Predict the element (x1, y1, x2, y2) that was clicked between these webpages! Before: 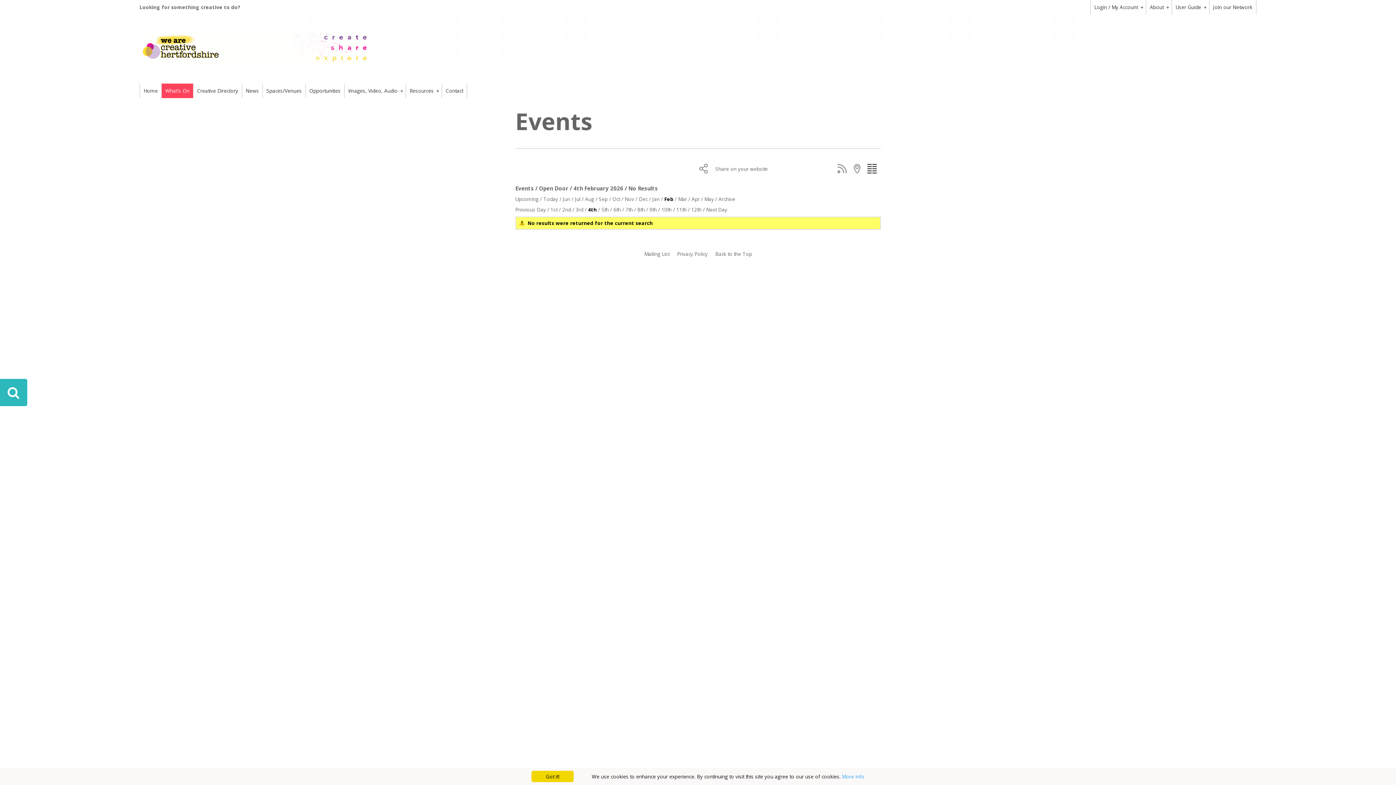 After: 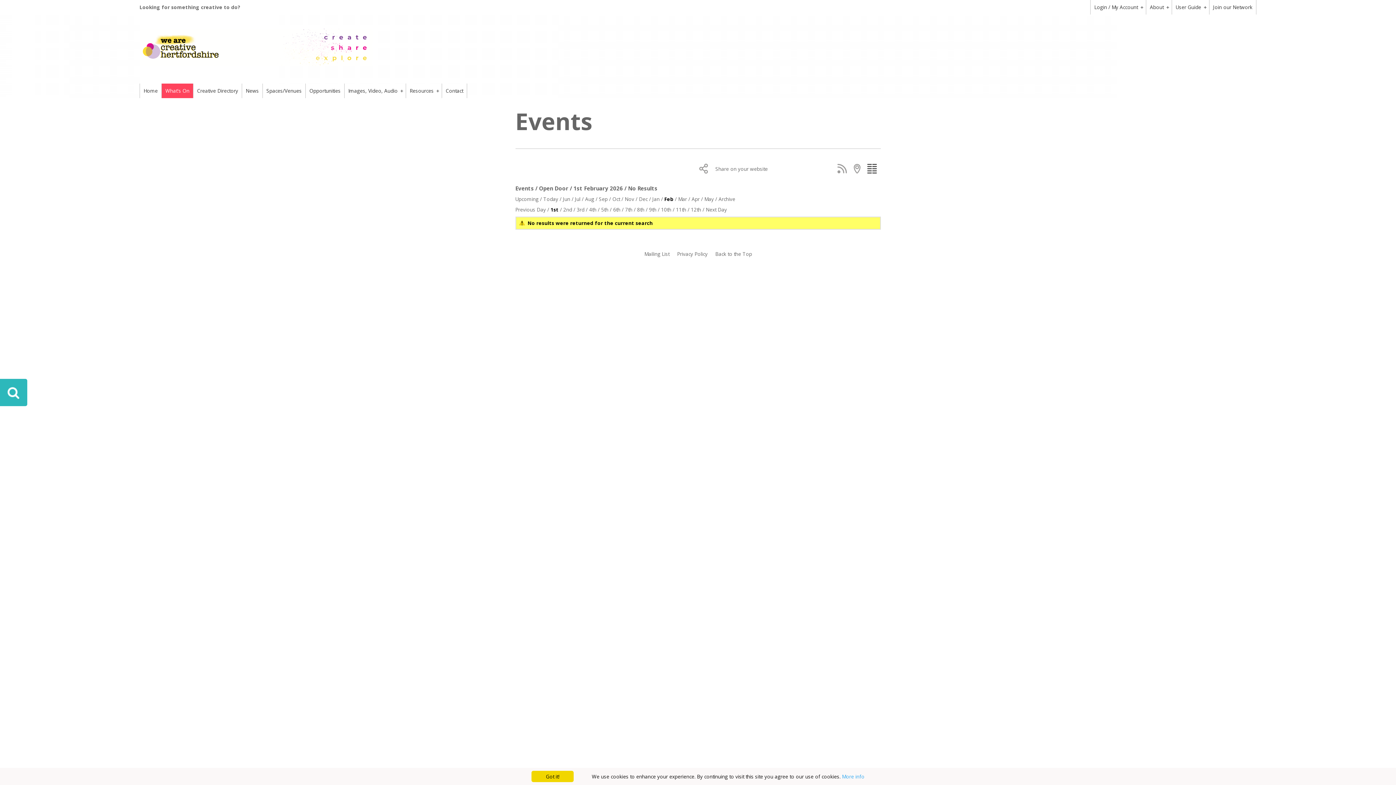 Action: label: 1st bbox: (550, 206, 557, 213)